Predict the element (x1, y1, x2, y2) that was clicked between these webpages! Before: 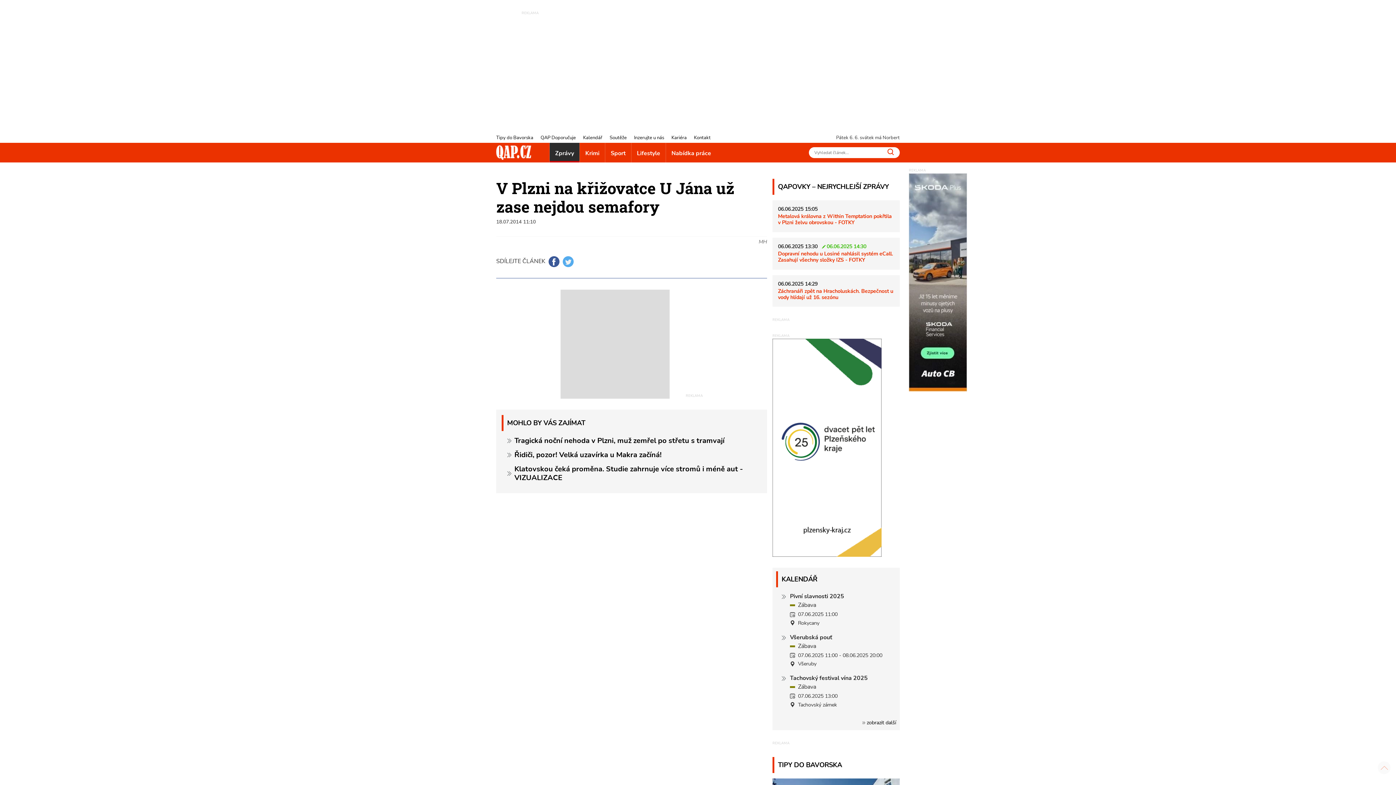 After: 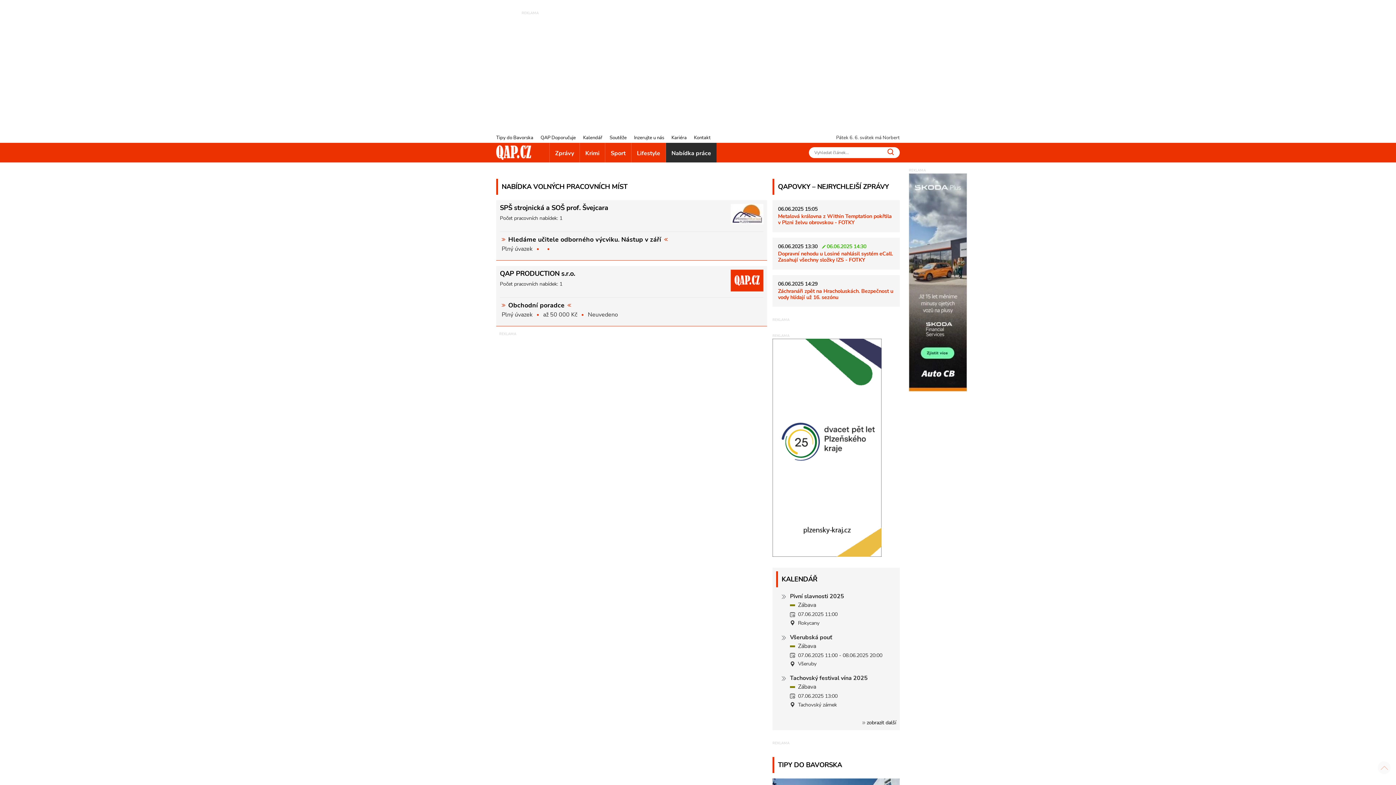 Action: label: Nabídka práce bbox: (666, 142, 716, 162)